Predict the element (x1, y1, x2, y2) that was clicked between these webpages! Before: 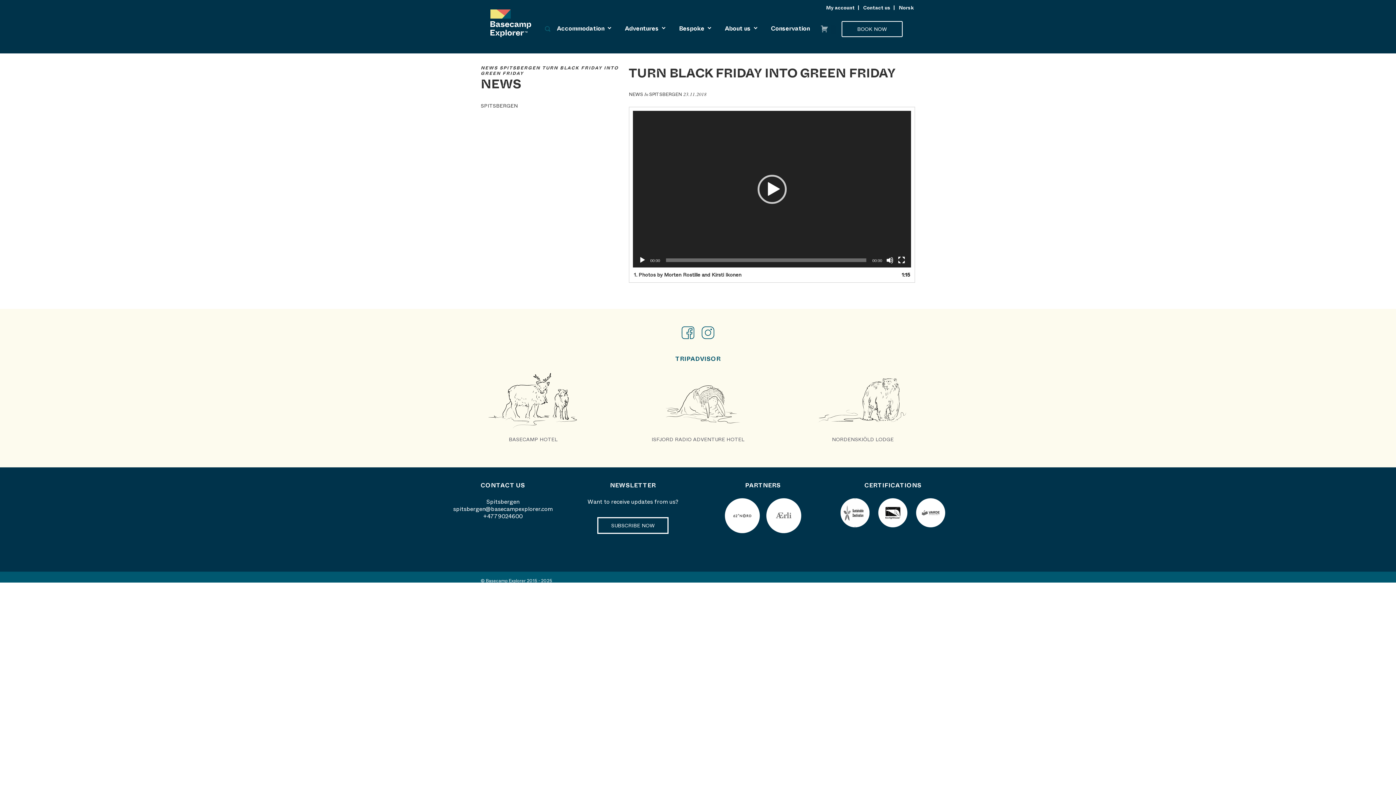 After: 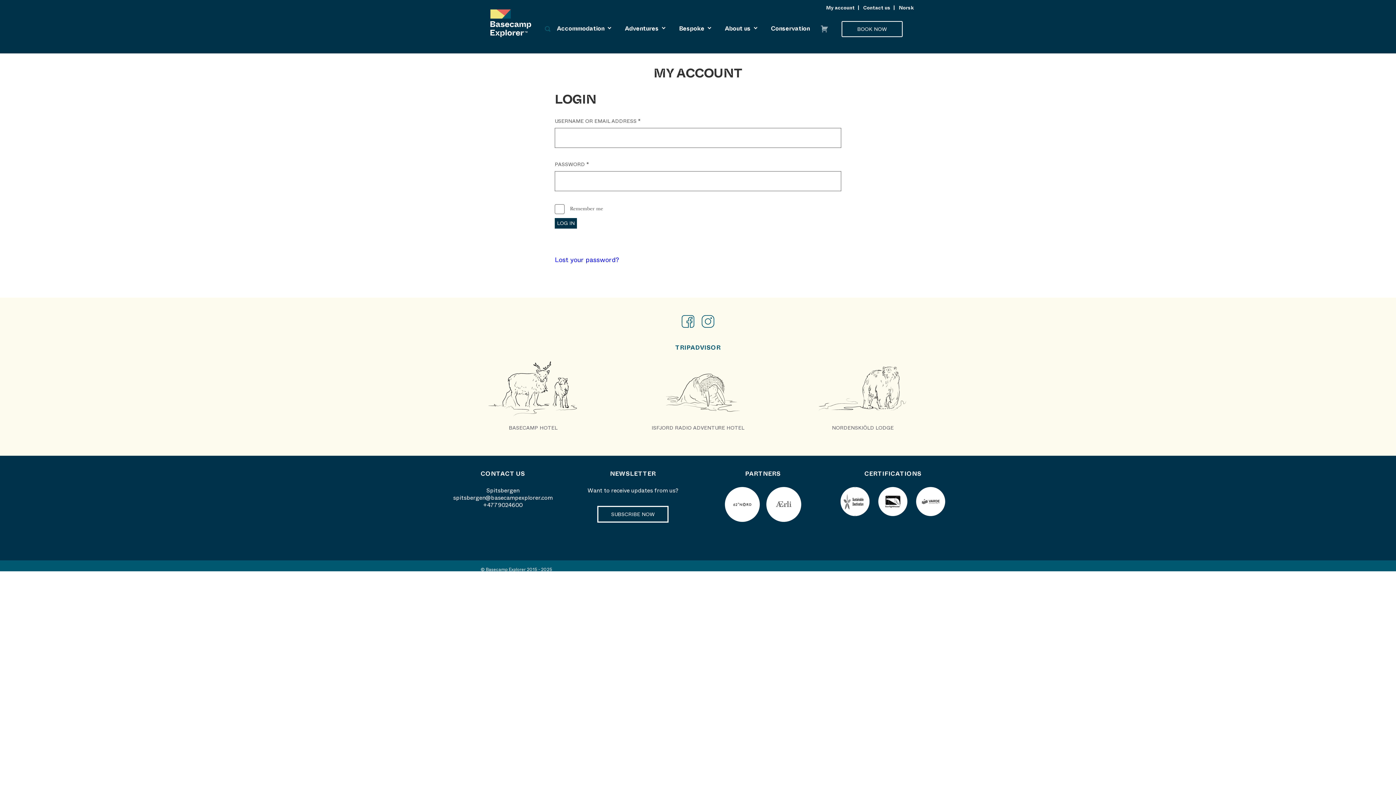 Action: label: My account bbox: (826, 4, 859, 11)